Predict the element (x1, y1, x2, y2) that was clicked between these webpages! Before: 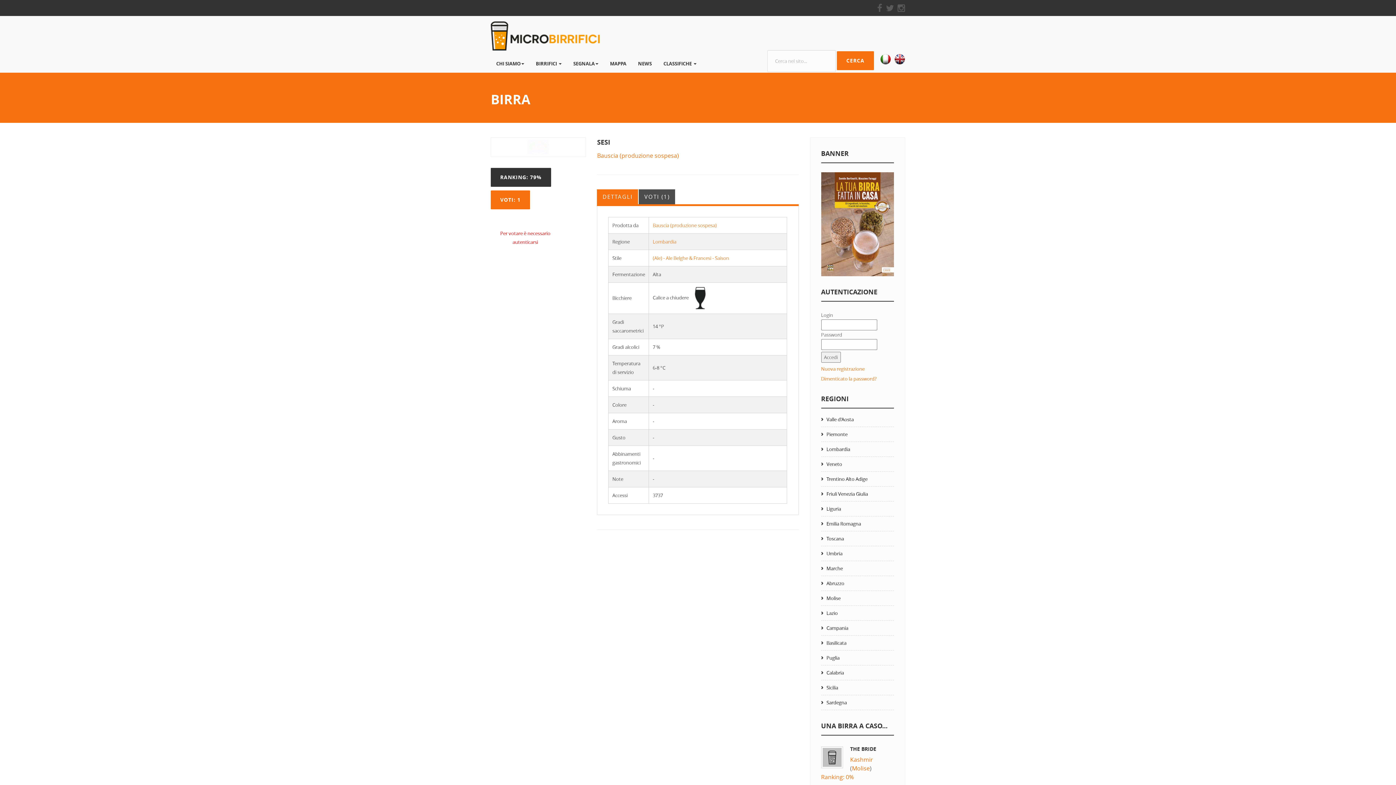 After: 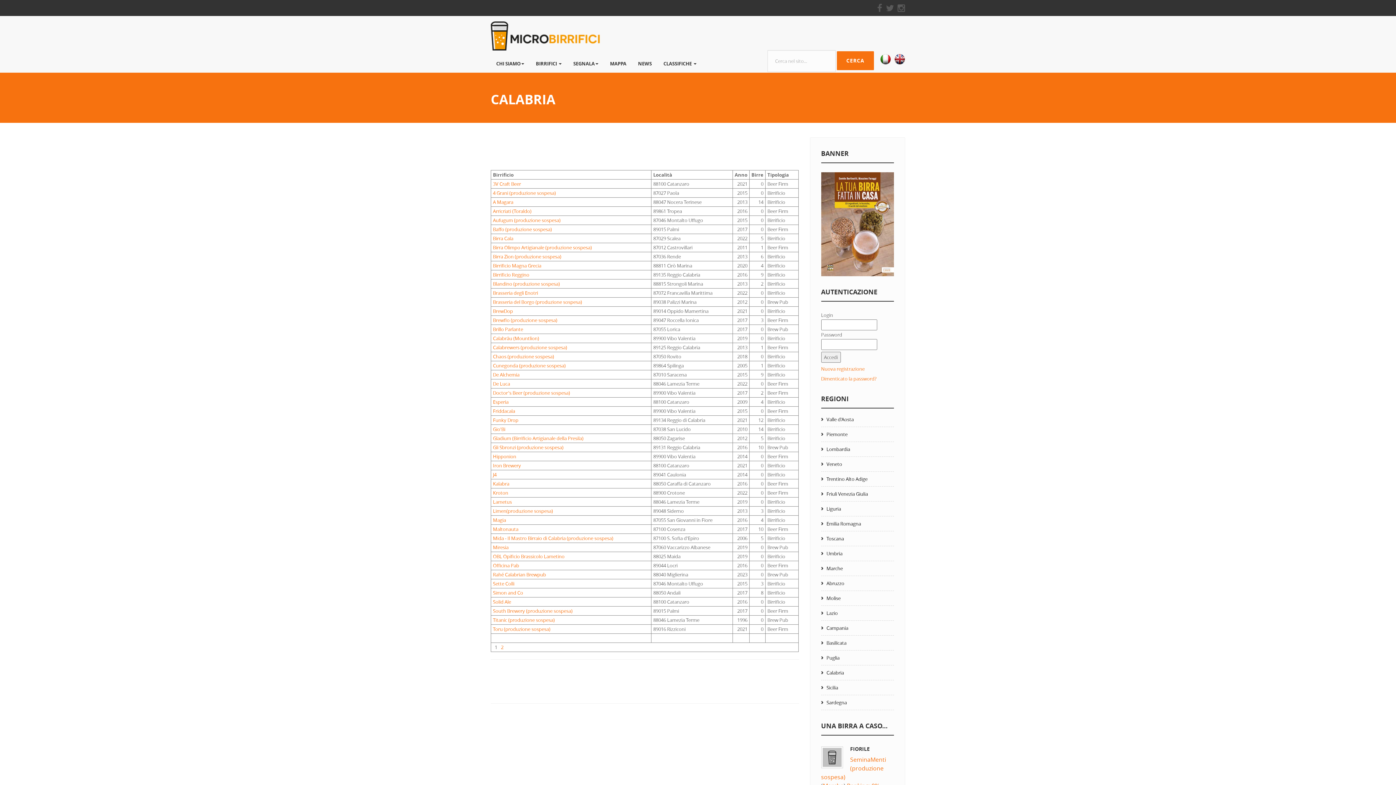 Action: bbox: (821, 665, 894, 680) label: Calabria 